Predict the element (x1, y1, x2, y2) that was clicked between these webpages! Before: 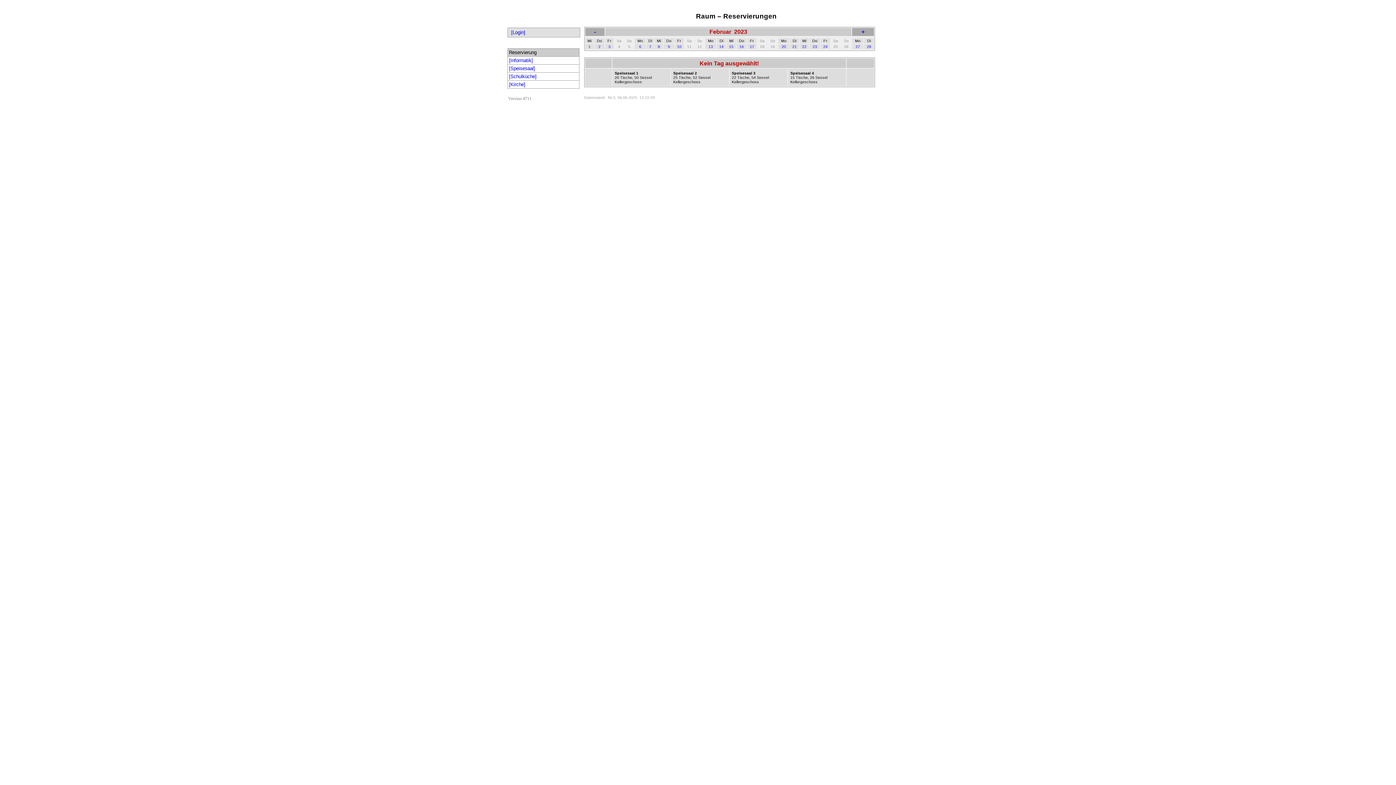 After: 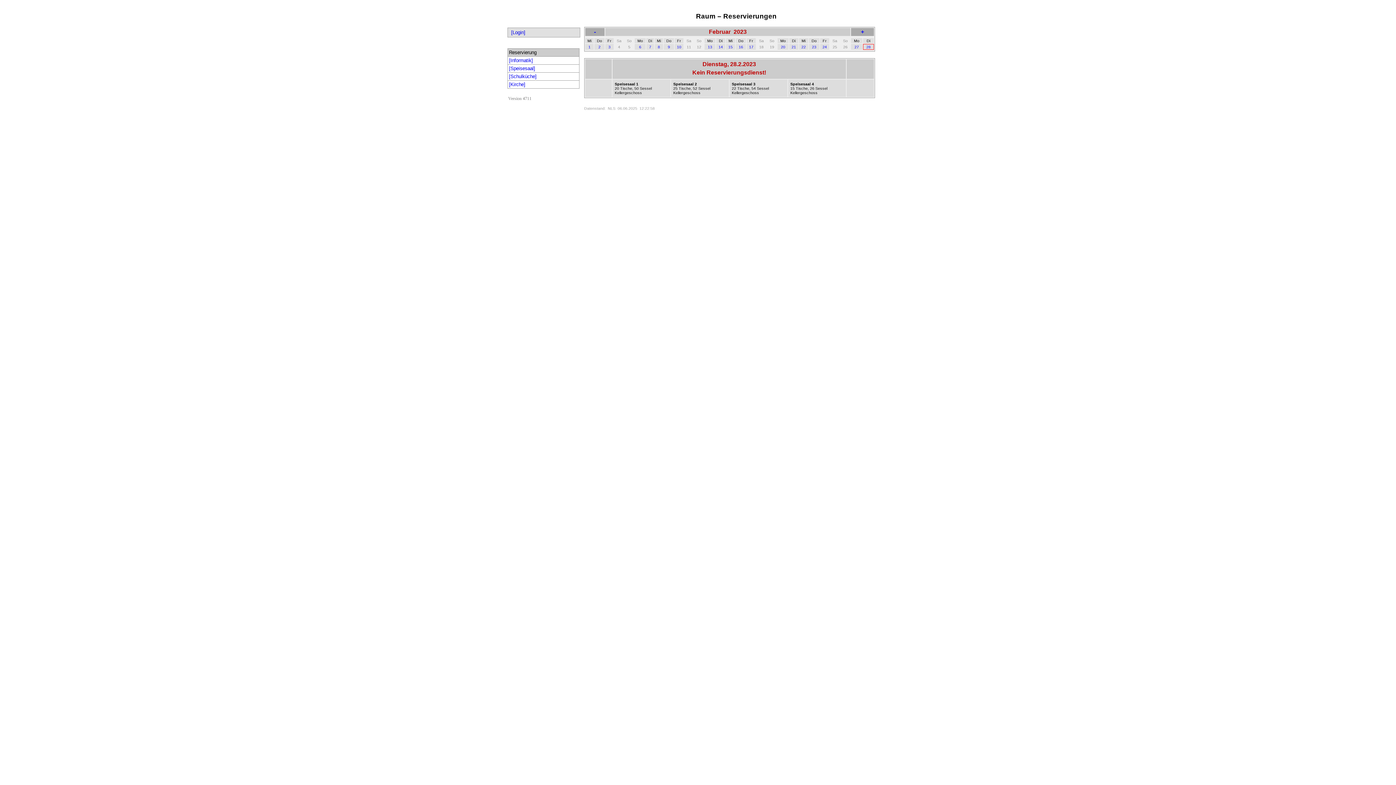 Action: bbox: (867, 44, 871, 48) label: 28